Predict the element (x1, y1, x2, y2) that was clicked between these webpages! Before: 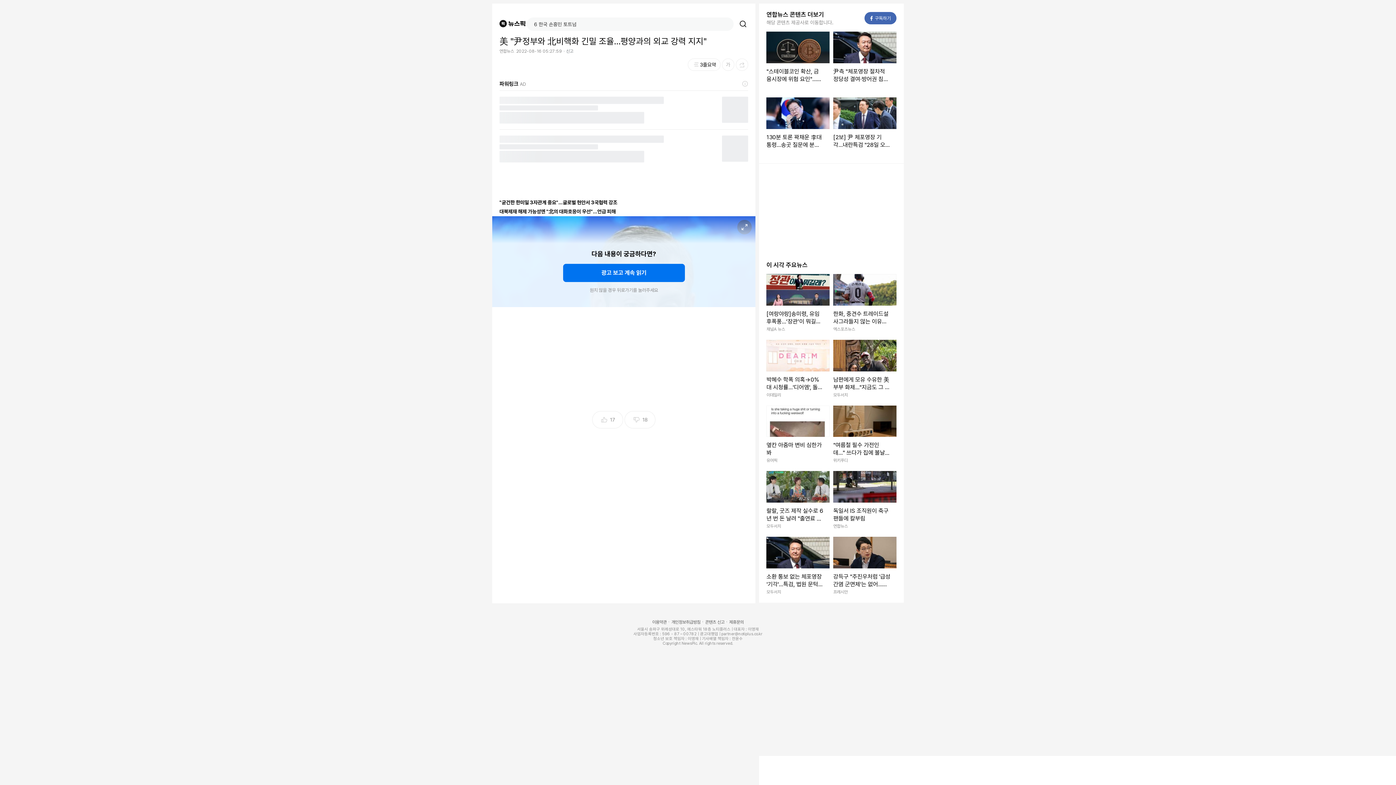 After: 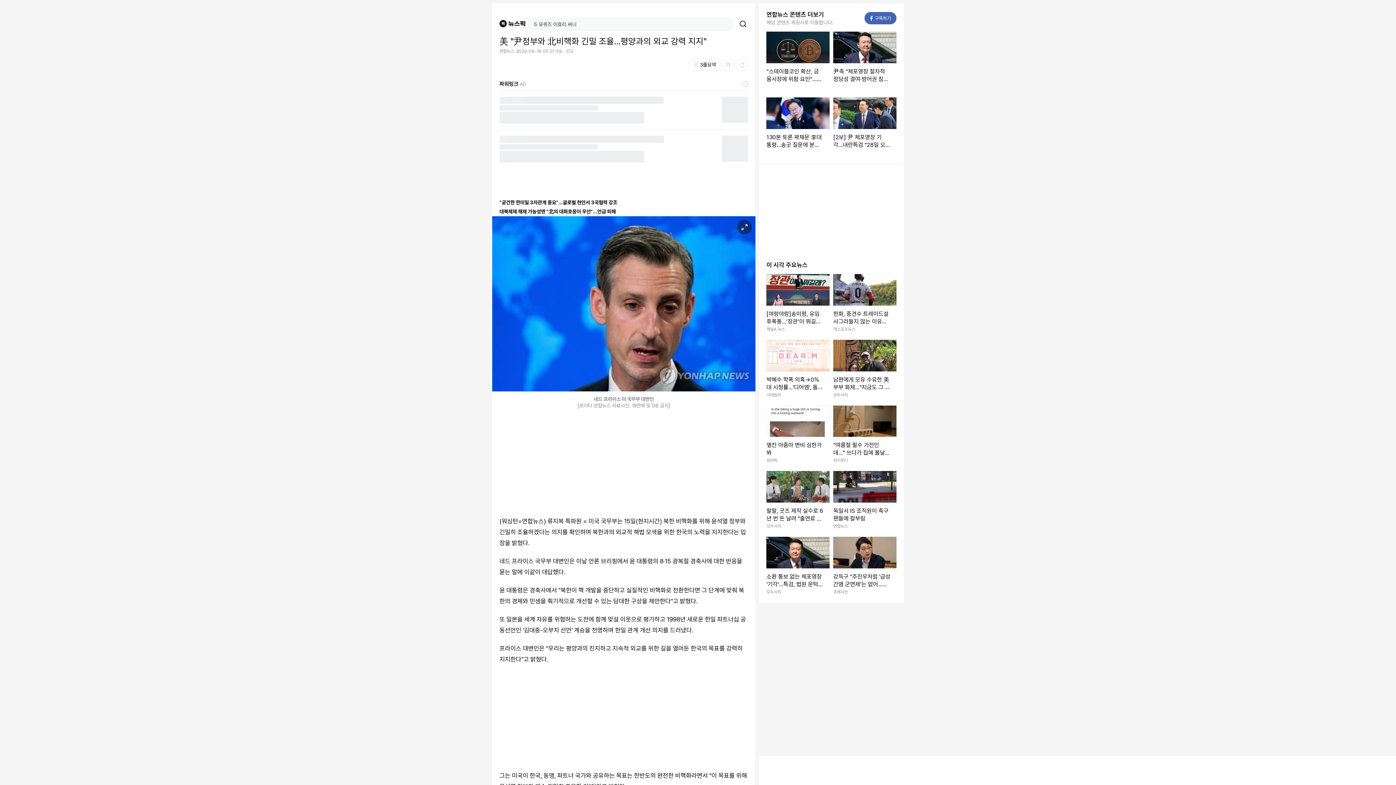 Action: bbox: (563, 264, 684, 282) label: 광고 보고 계속 읽기